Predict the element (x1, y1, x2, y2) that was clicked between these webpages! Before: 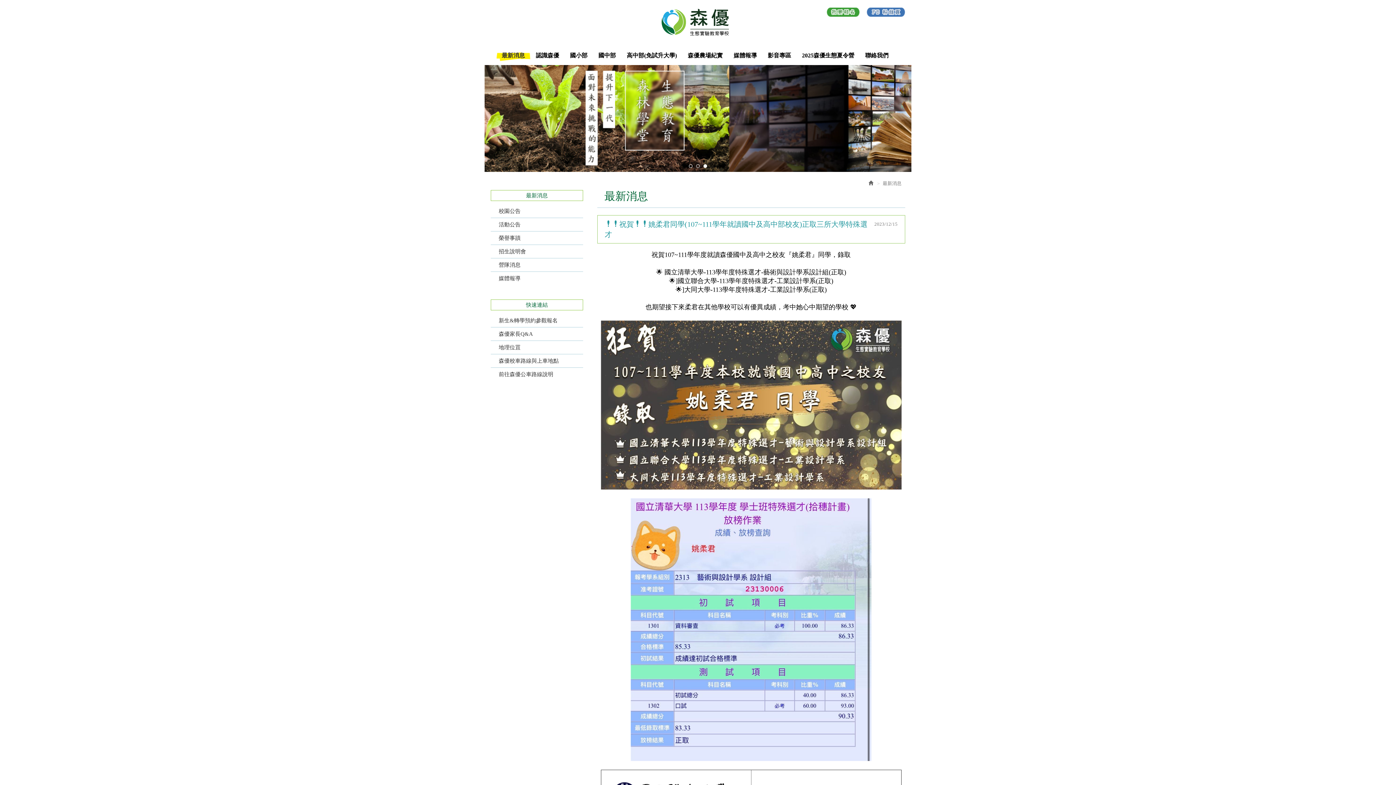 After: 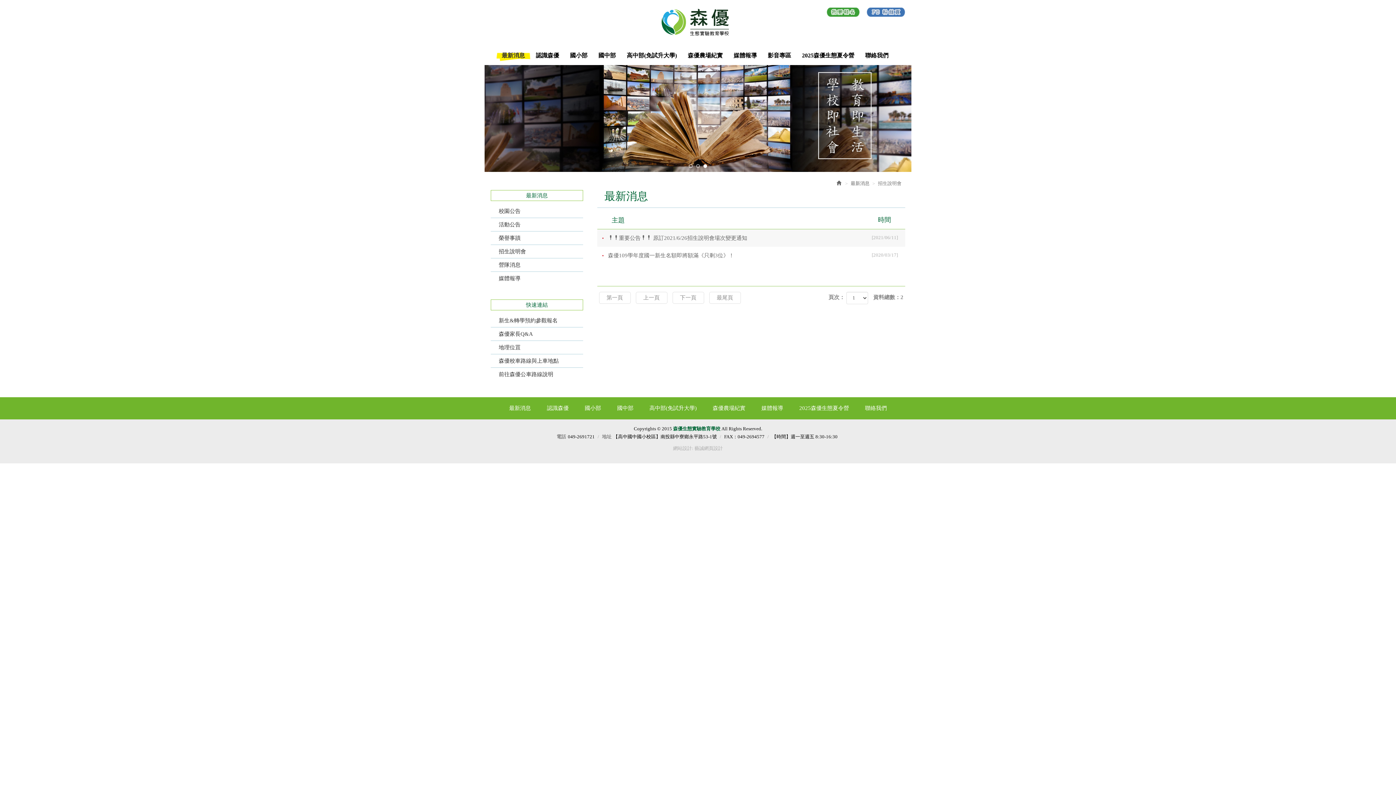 Action: bbox: (490, 245, 583, 258) label: 招生說明會